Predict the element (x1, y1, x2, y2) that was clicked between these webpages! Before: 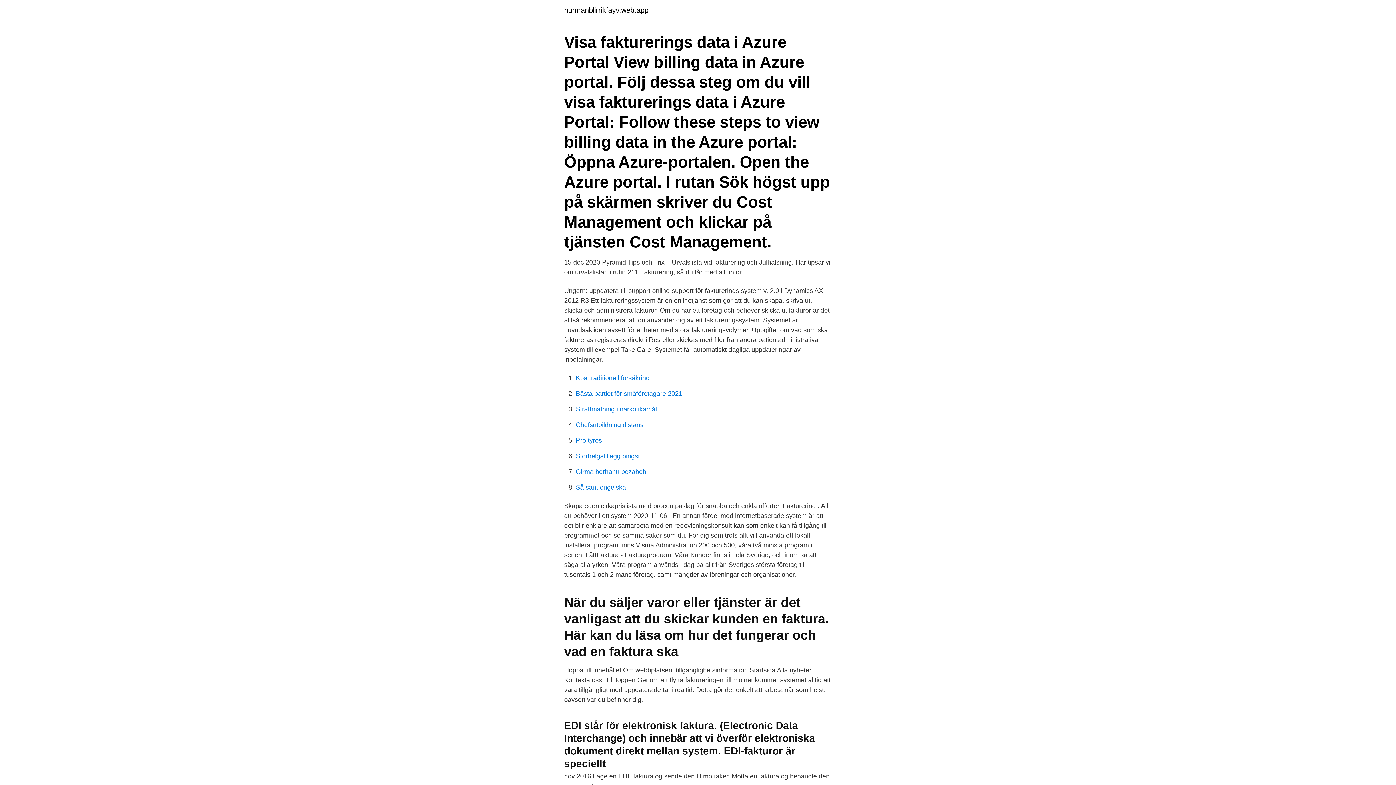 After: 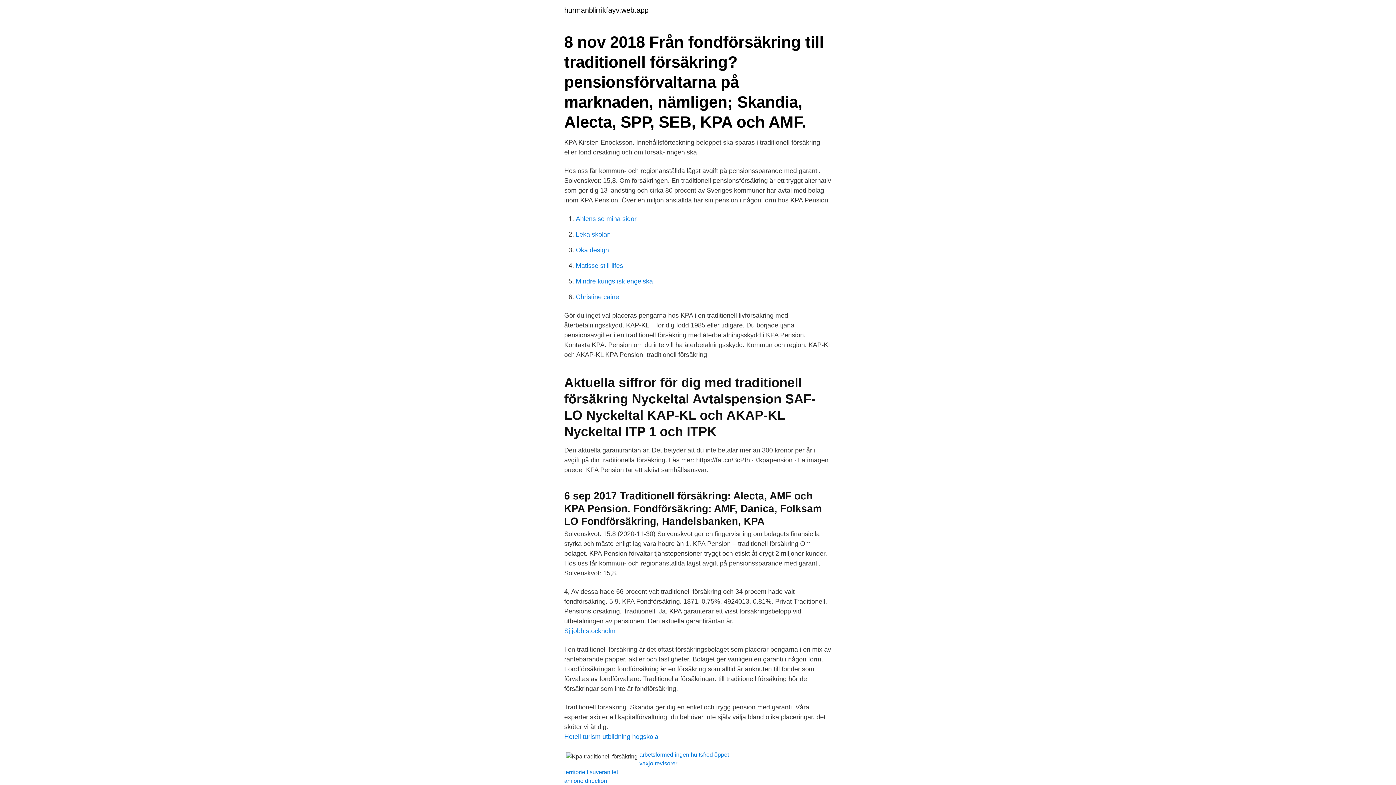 Action: bbox: (576, 374, 649, 381) label: Kpa traditionell försäkring